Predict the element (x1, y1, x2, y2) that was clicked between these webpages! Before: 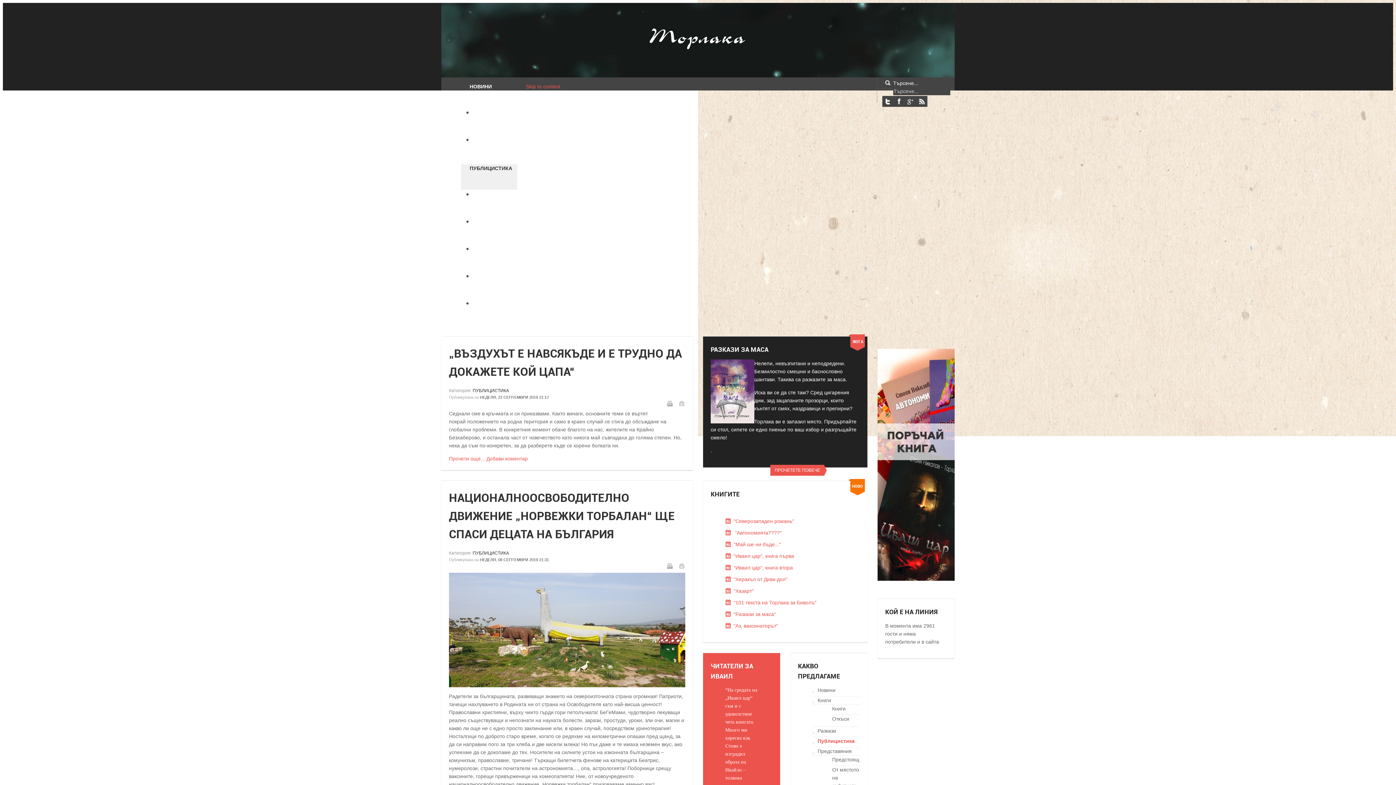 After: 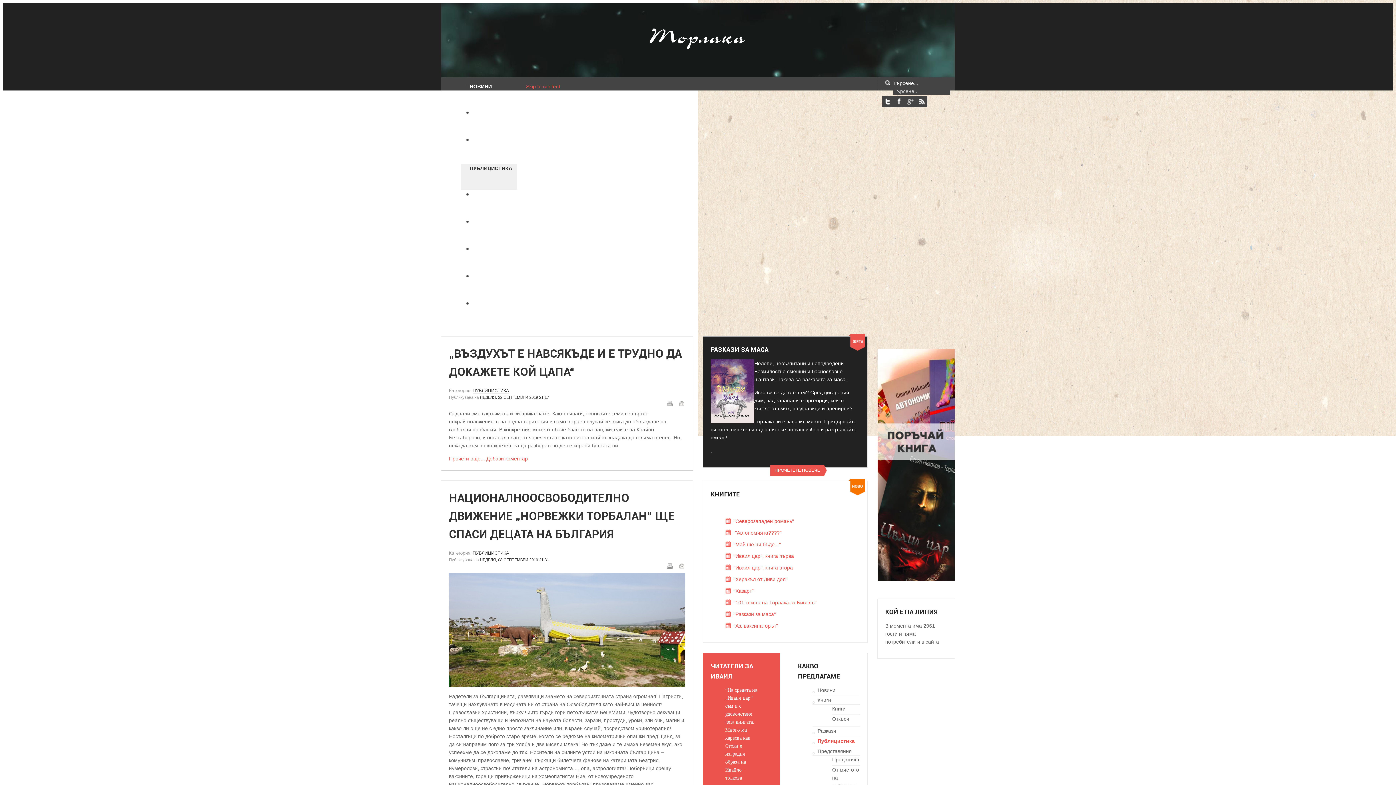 Action: label: Печат bbox: (666, 563, 672, 569)